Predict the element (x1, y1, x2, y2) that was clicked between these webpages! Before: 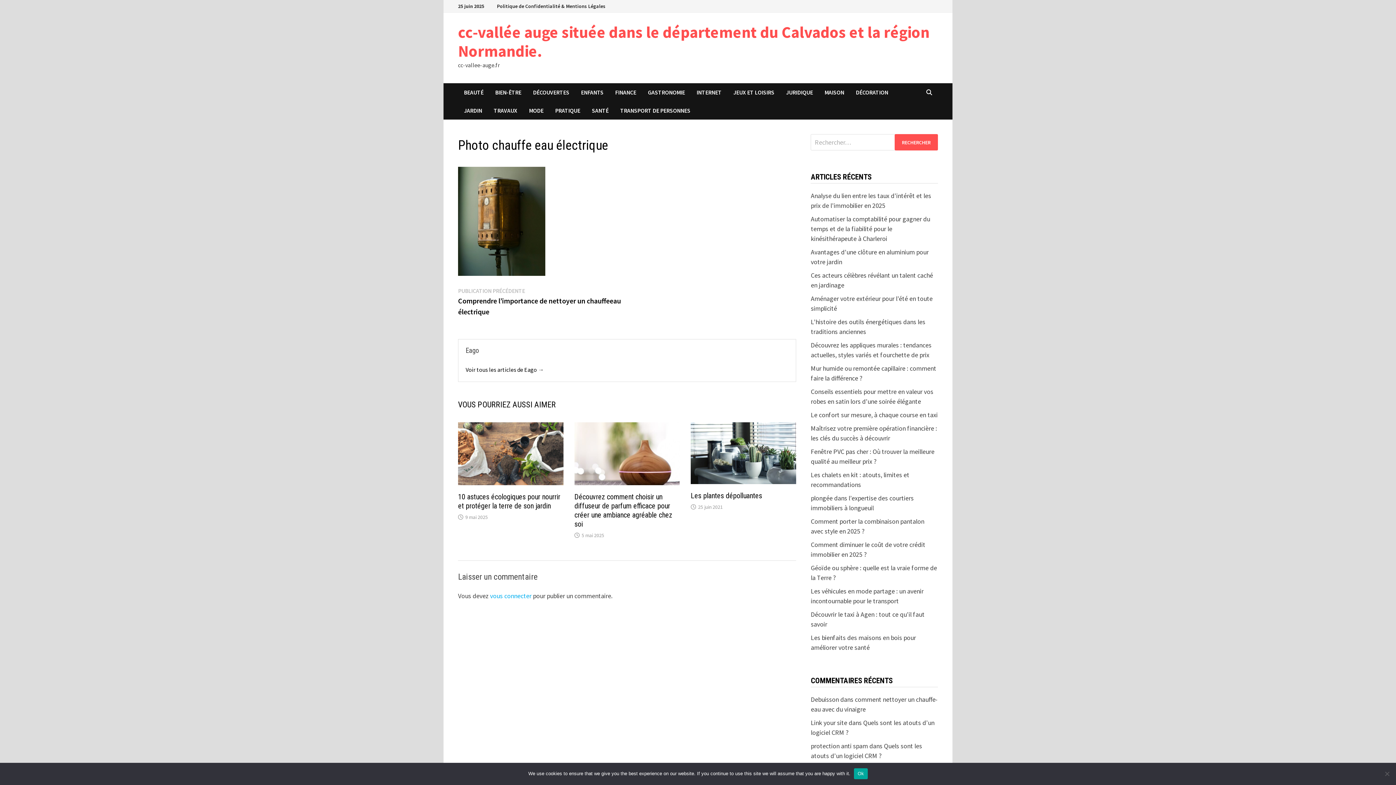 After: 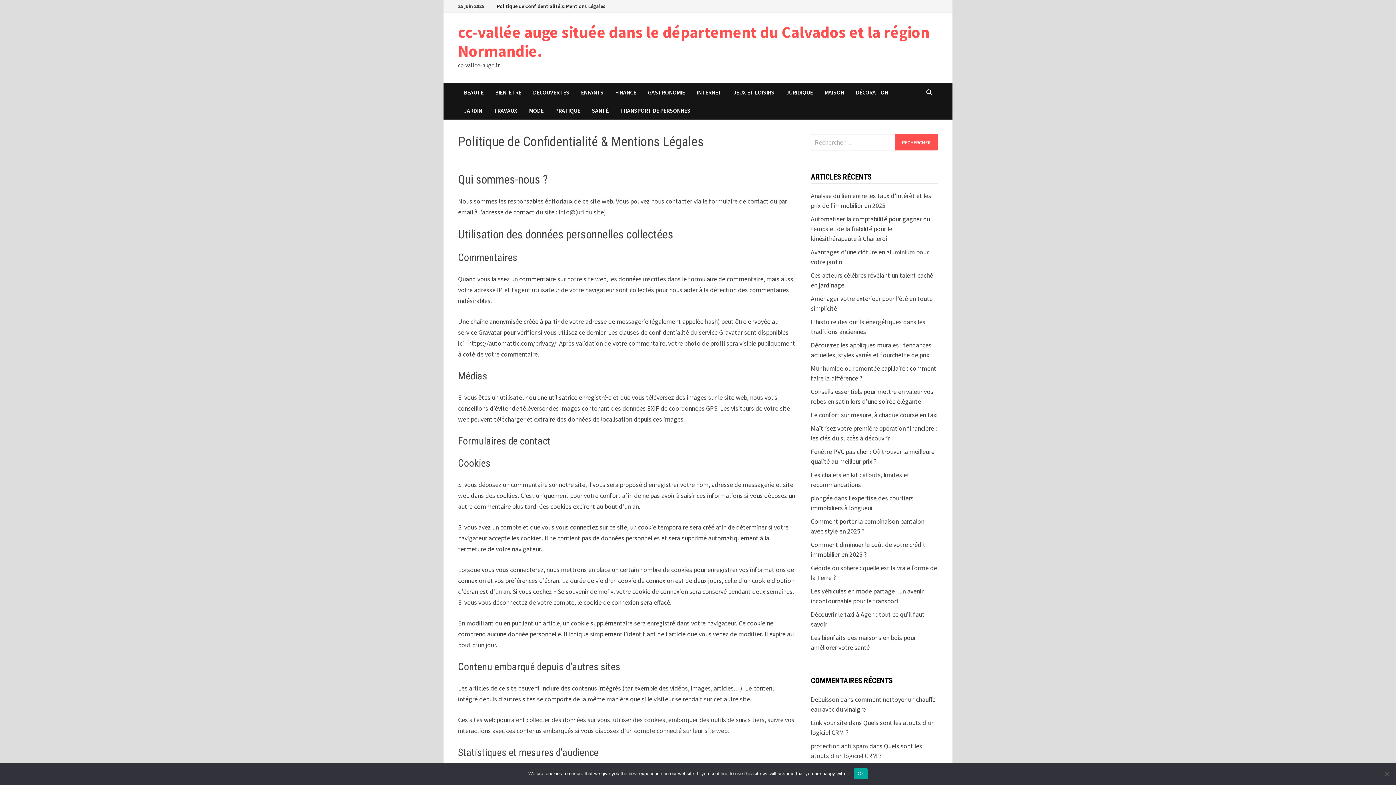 Action: bbox: (493, 0, 609, 12) label: Politique de Confidentialité & Mentions Légales